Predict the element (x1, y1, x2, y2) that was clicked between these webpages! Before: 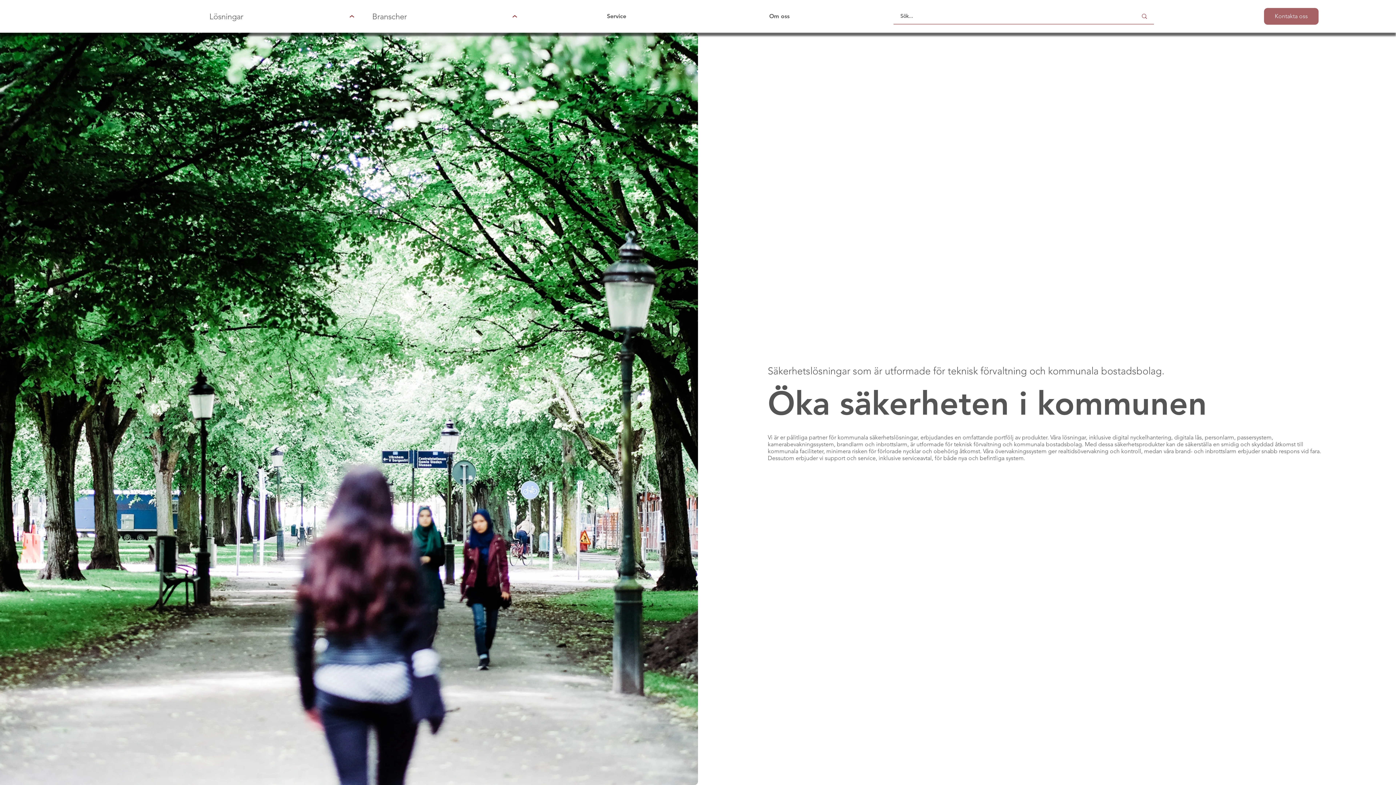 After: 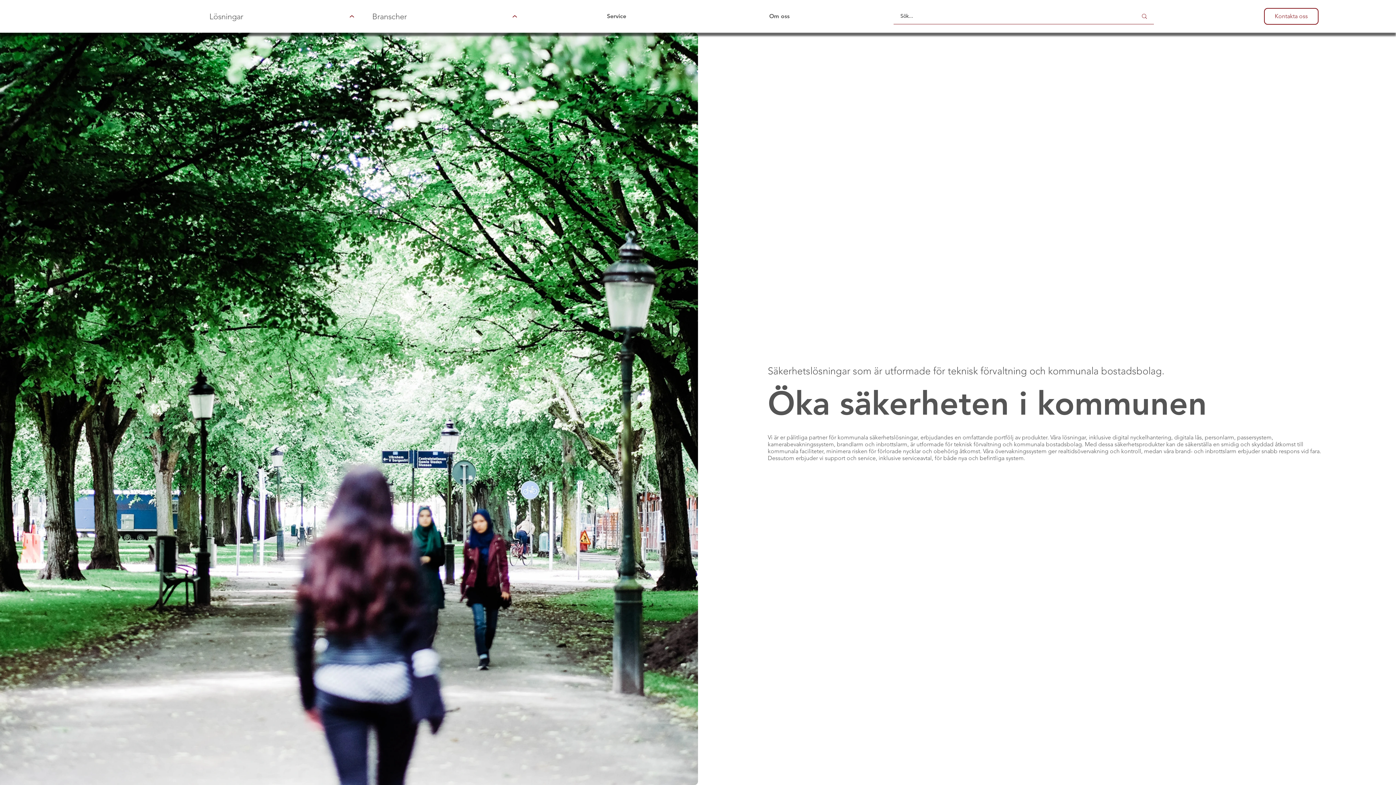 Action: label: Kontakta oss bbox: (1264, 8, 1318, 24)